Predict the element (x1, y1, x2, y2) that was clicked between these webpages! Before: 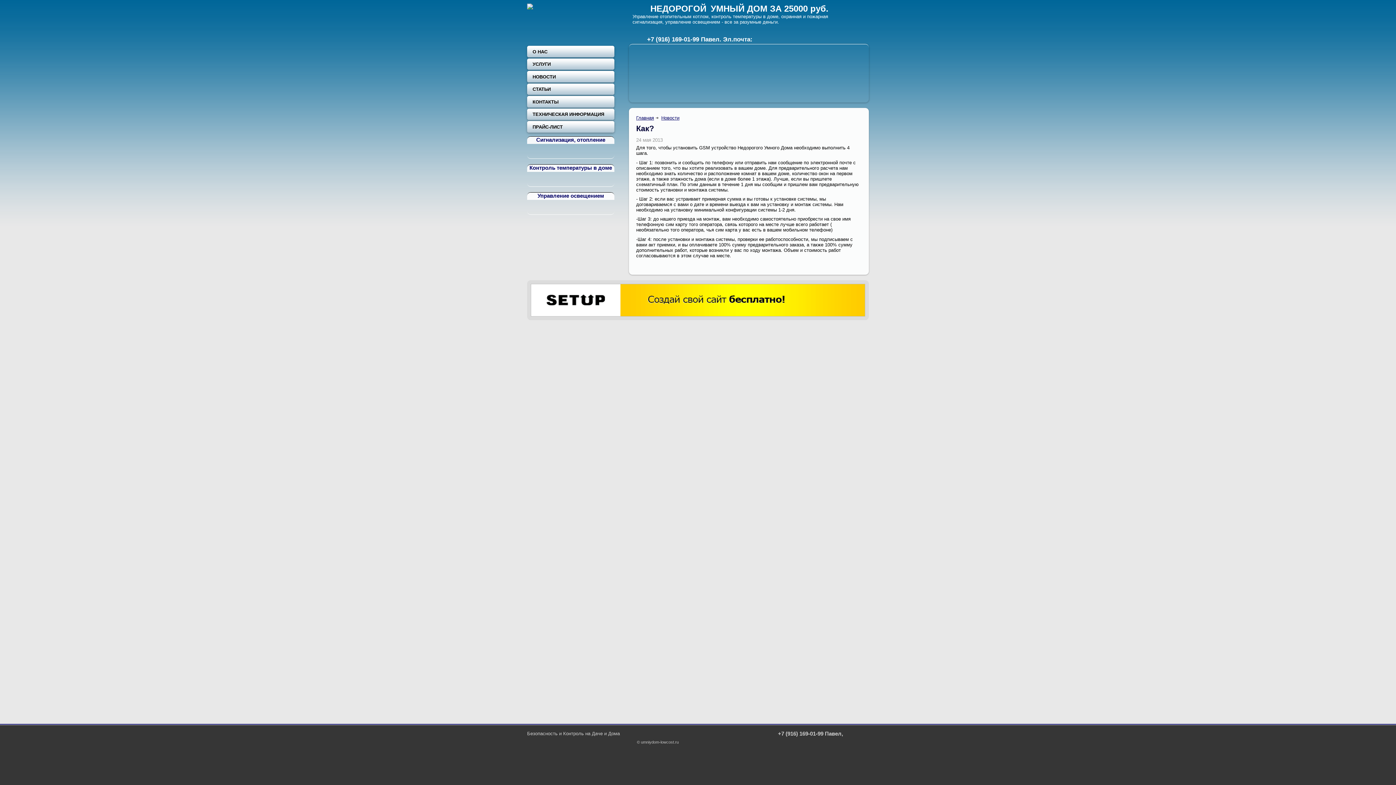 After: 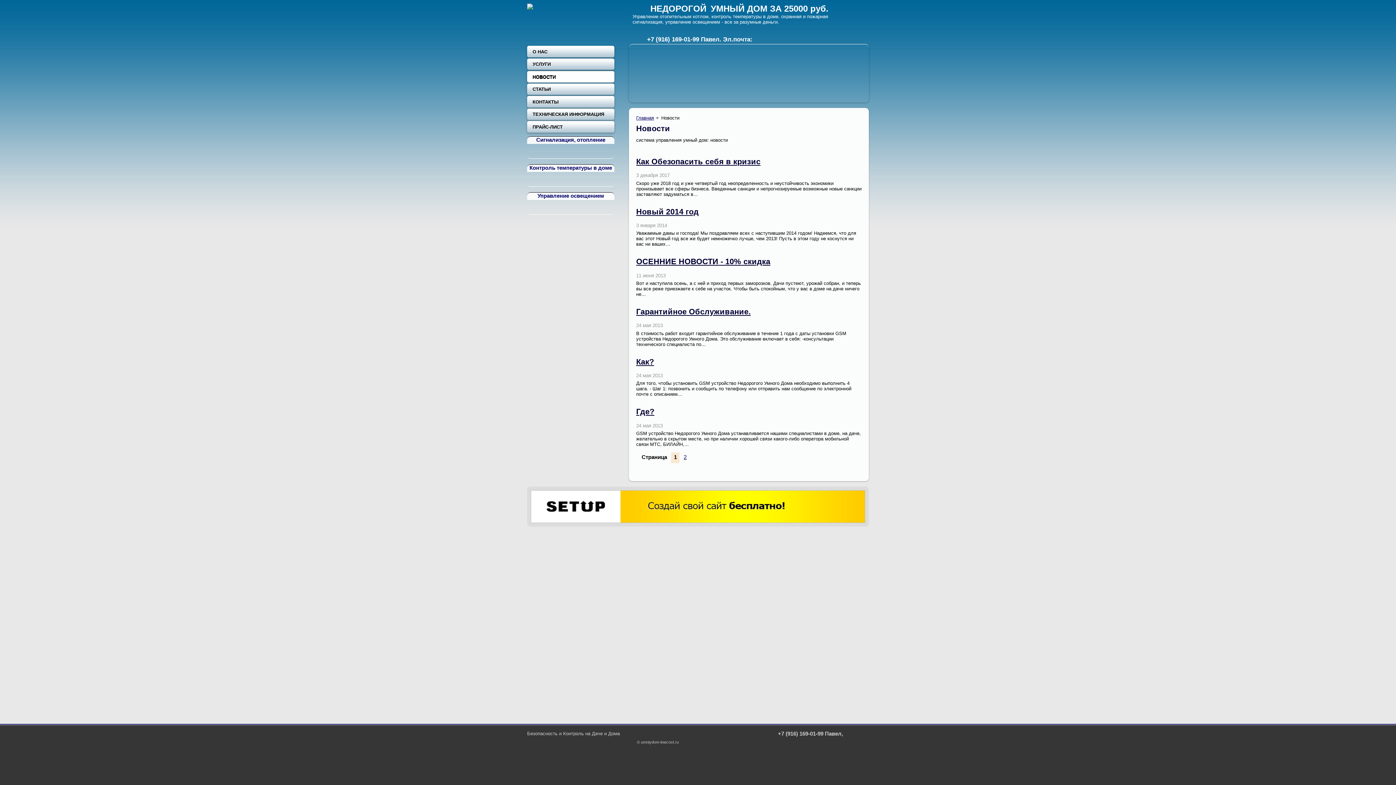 Action: bbox: (661, 115, 684, 120) label: Новости